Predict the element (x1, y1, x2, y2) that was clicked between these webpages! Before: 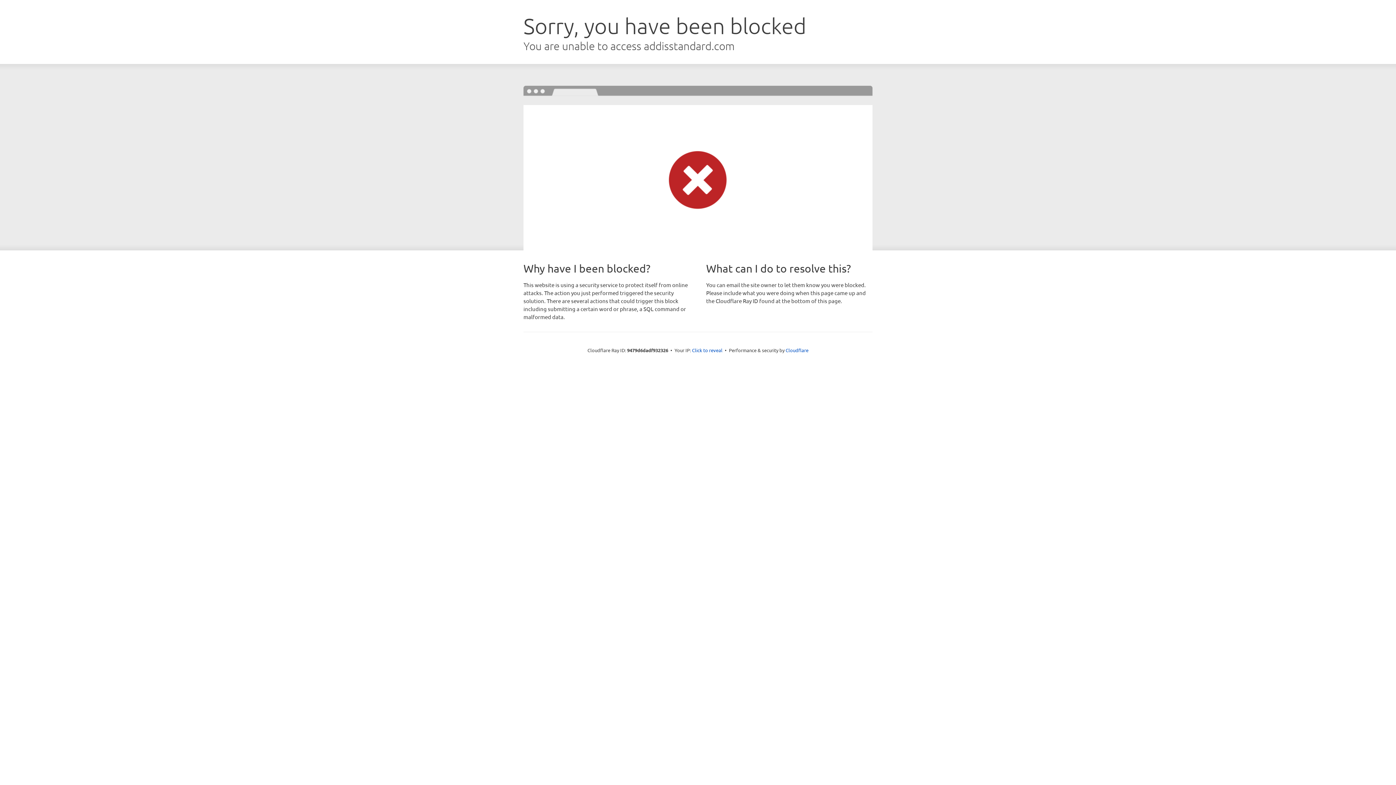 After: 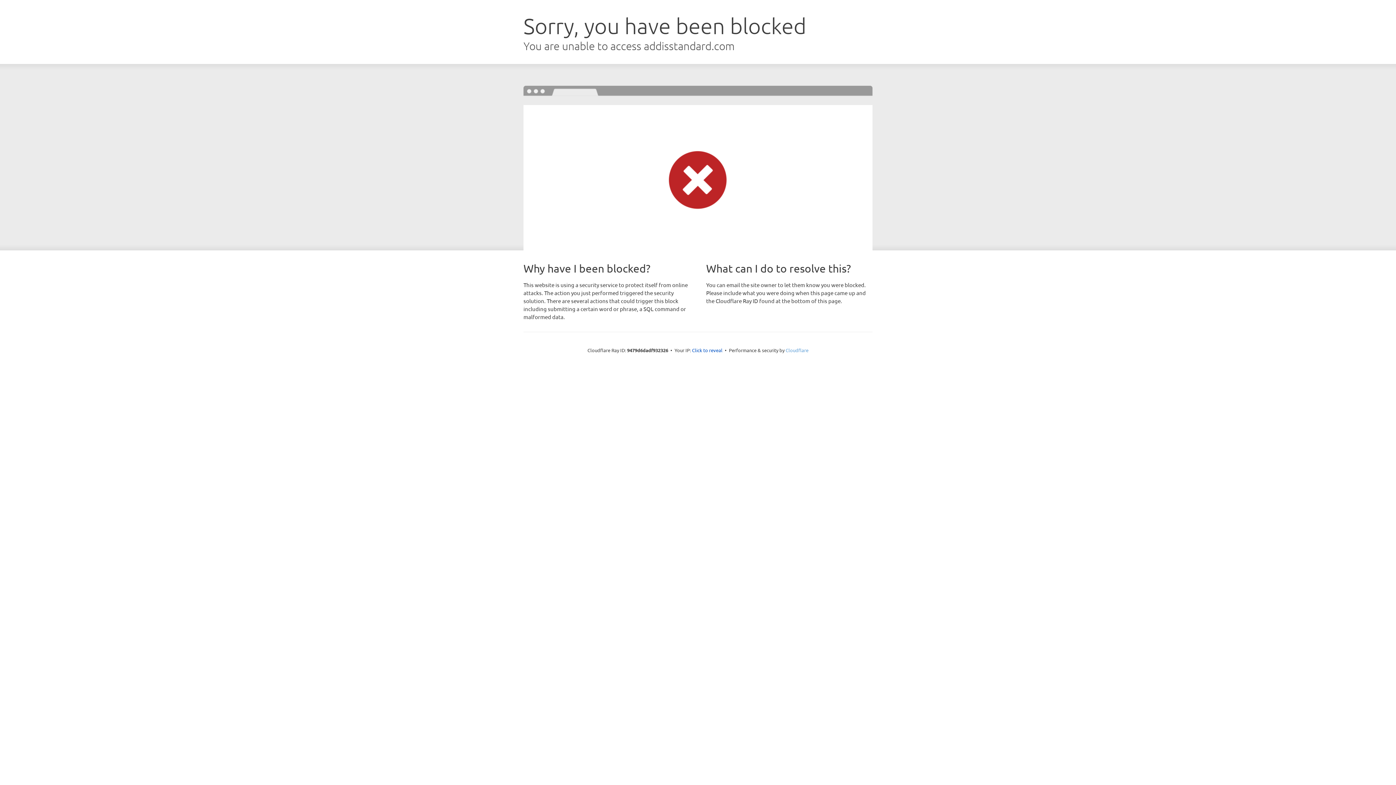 Action: bbox: (785, 347, 808, 353) label: Cloudflare